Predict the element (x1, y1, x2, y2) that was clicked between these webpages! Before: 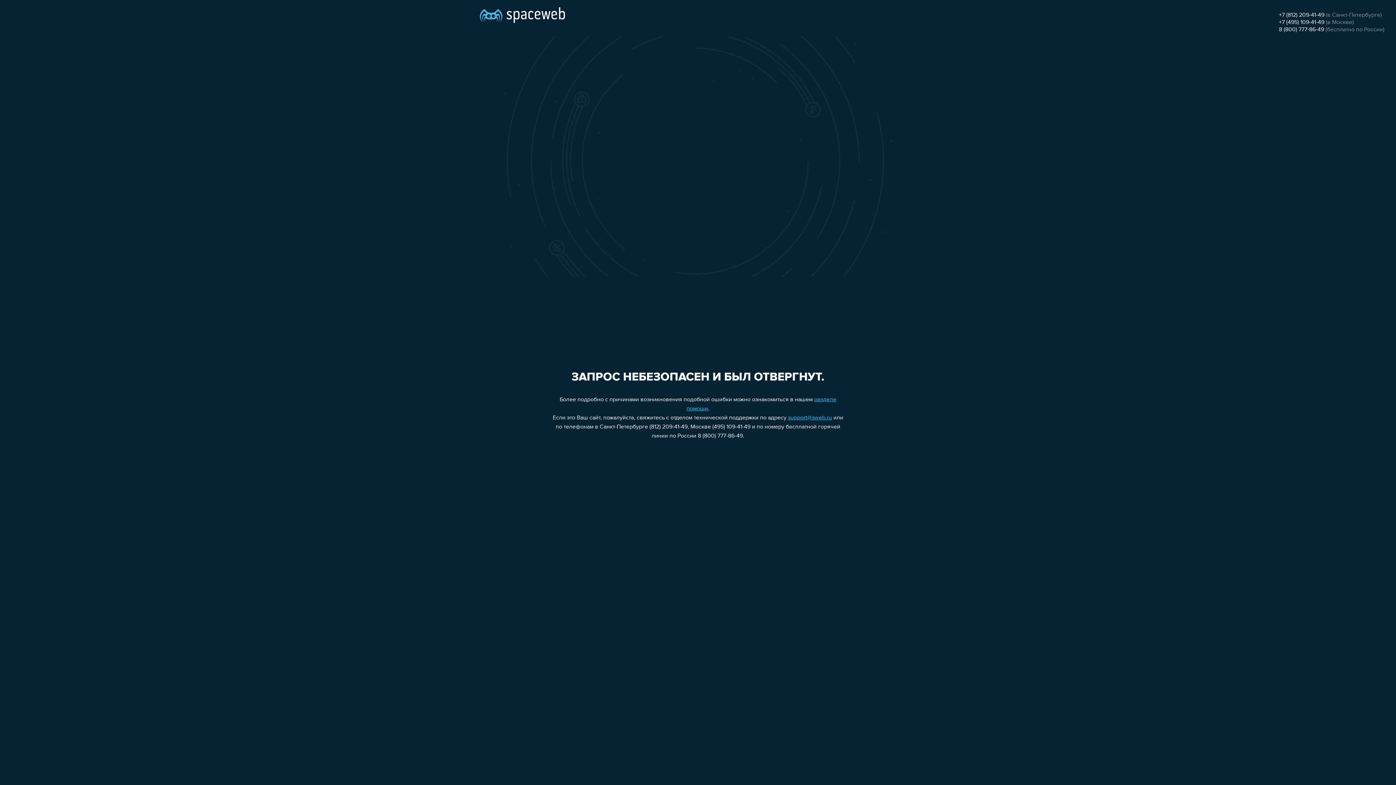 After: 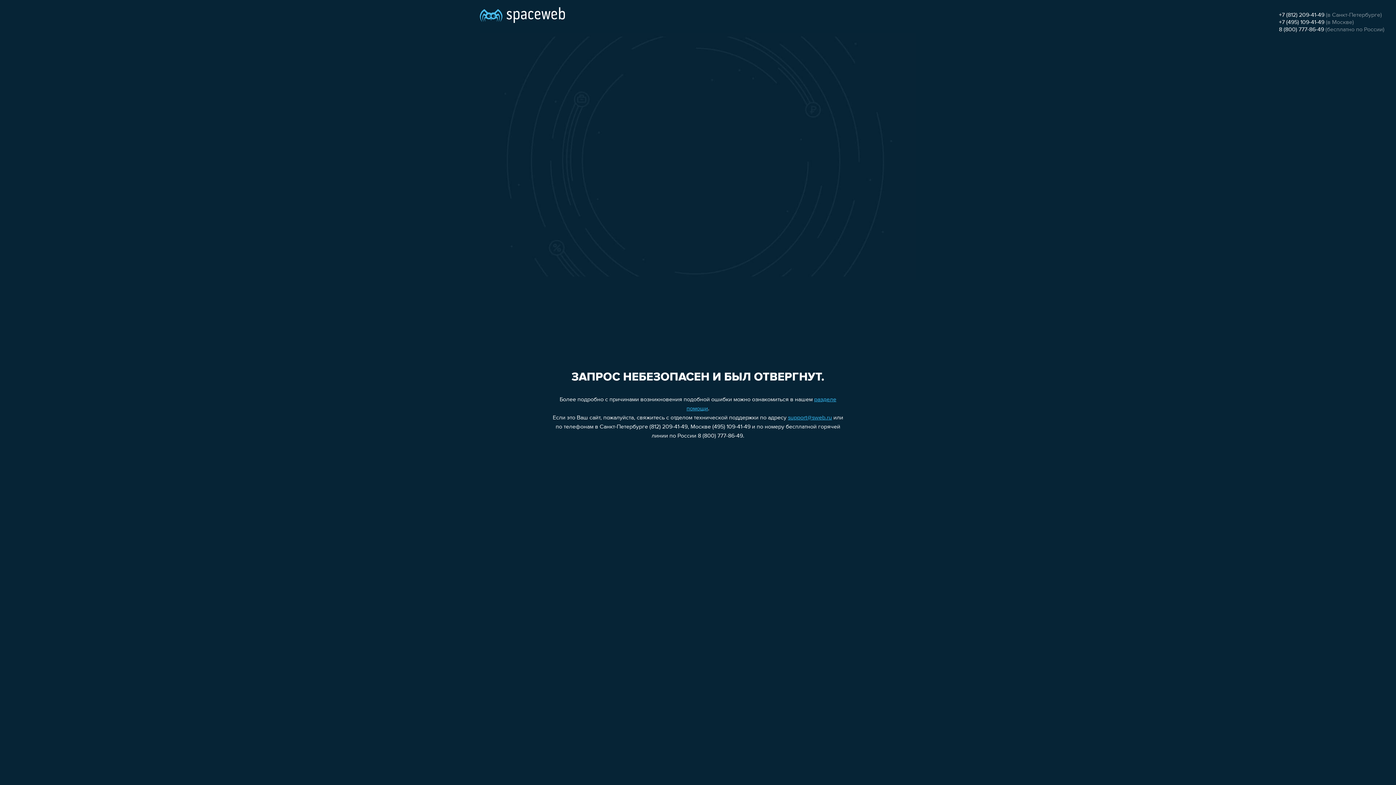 Action: label: support@sweb.ru bbox: (788, 415, 832, 421)